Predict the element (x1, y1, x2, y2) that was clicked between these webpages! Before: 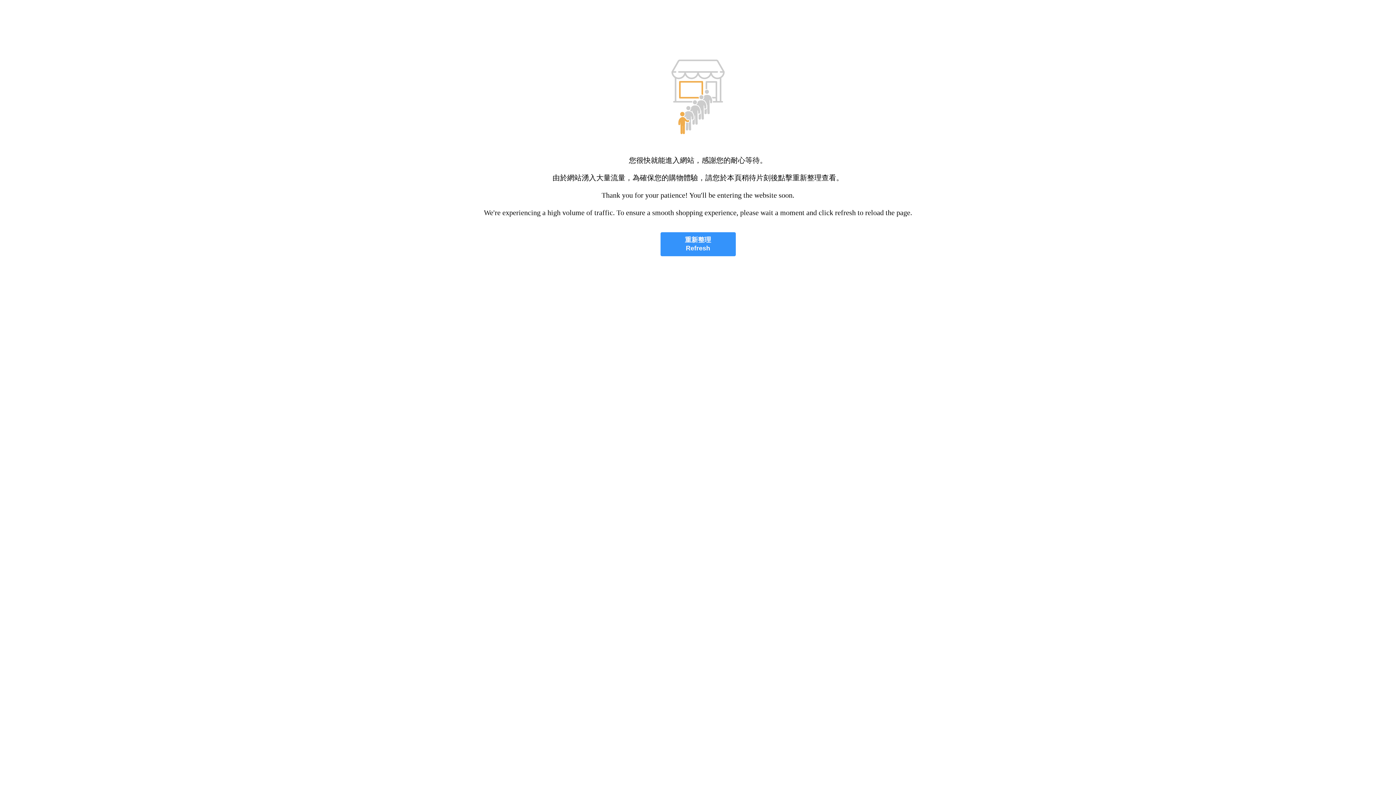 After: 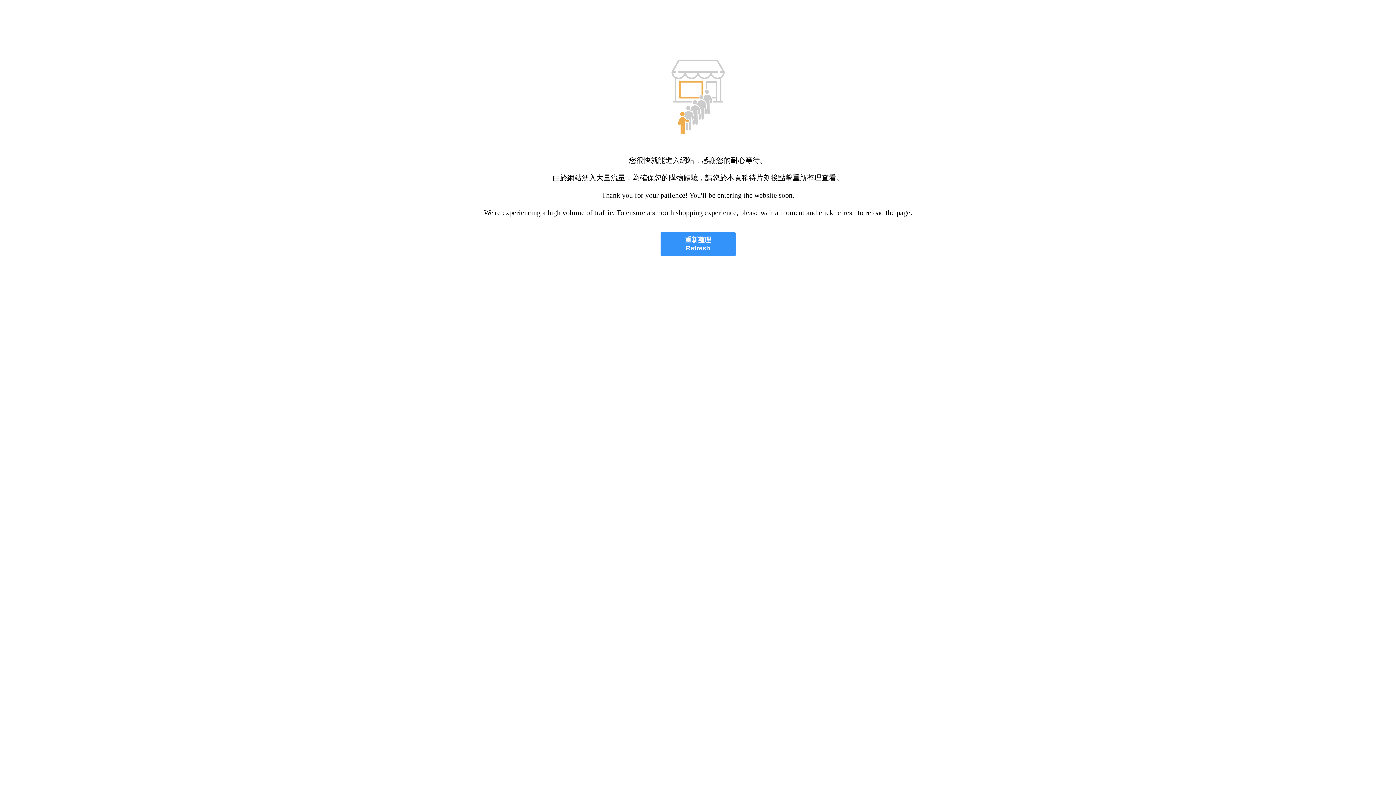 Action: label: 重新整理
Refresh bbox: (660, 232, 735, 256)